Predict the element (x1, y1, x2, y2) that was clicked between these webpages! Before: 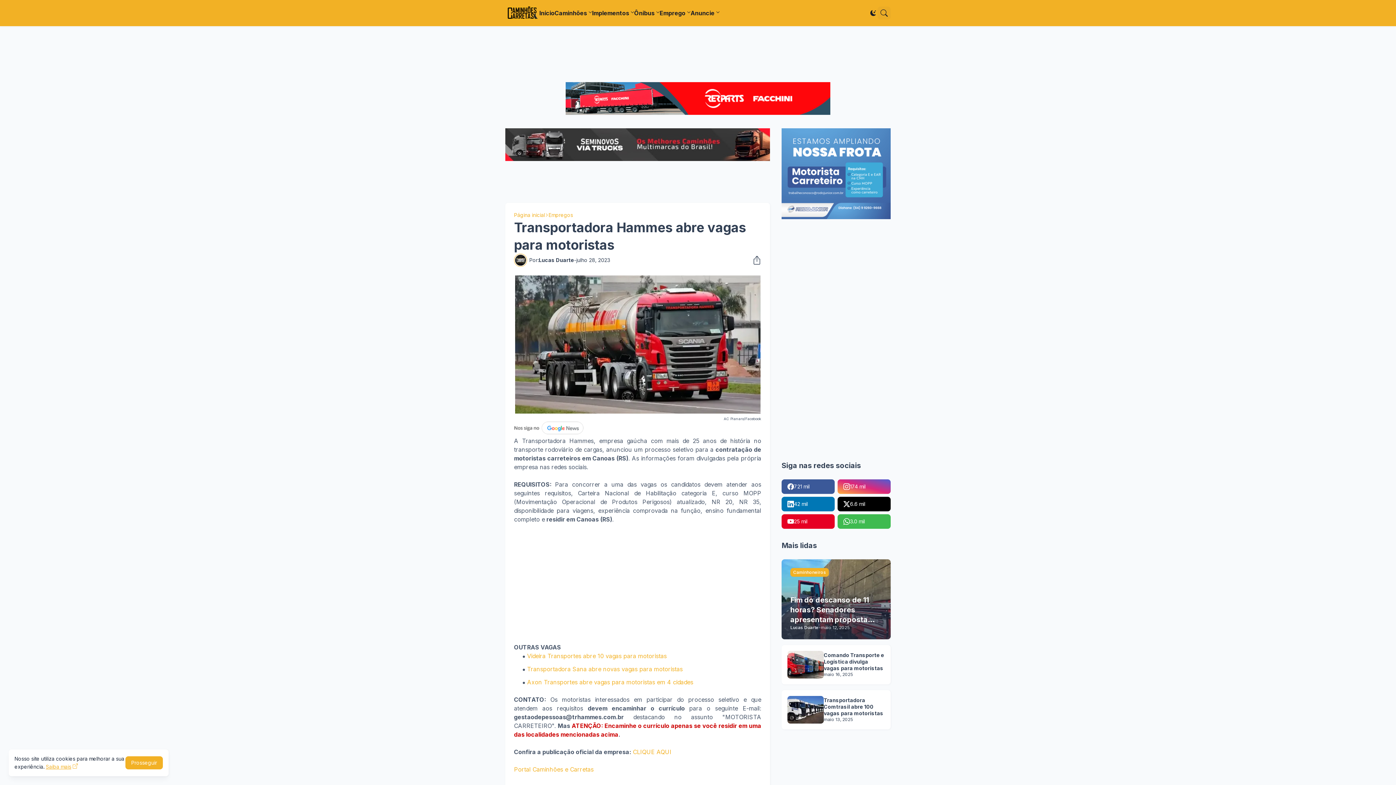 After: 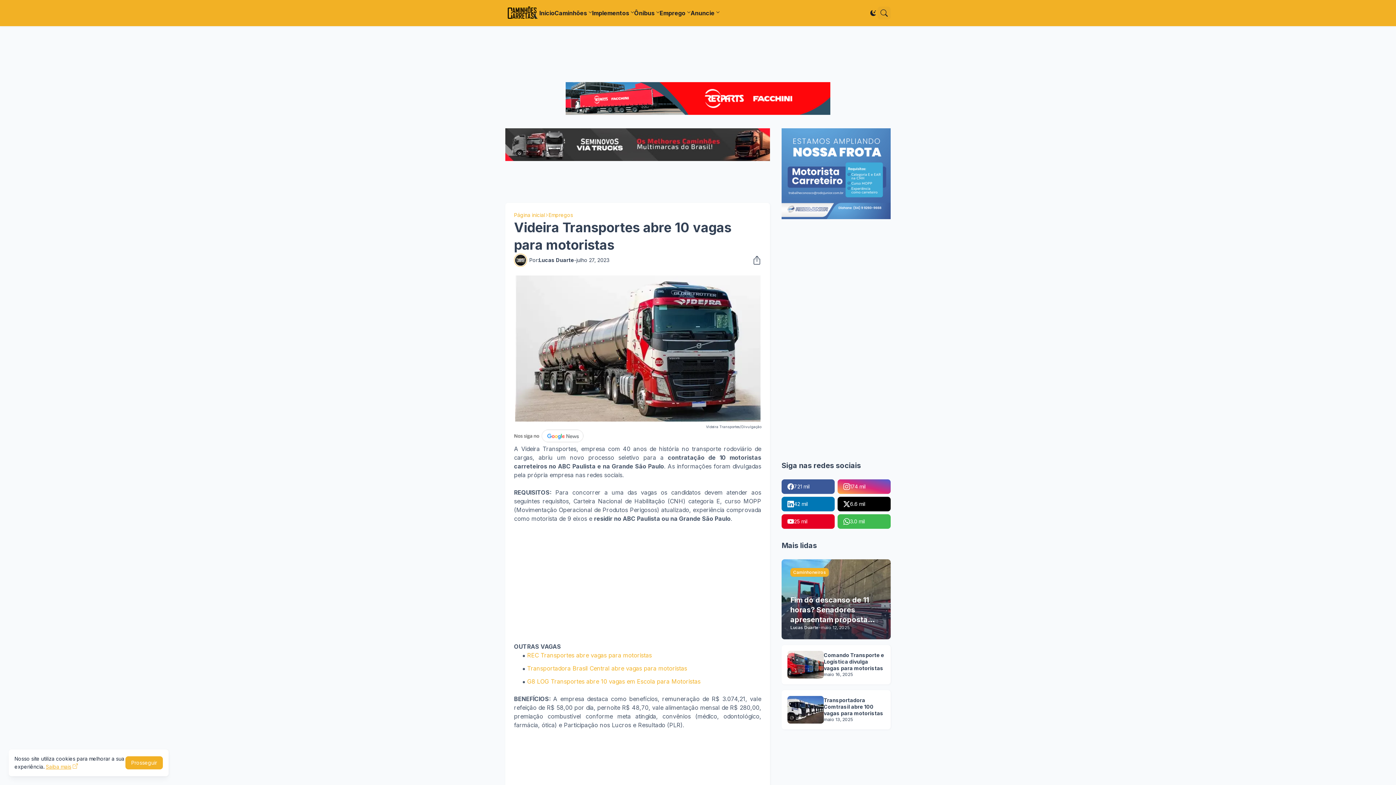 Action: bbox: (527, 652, 666, 660) label: Videira Transportes abre 10 vagas para motoristas